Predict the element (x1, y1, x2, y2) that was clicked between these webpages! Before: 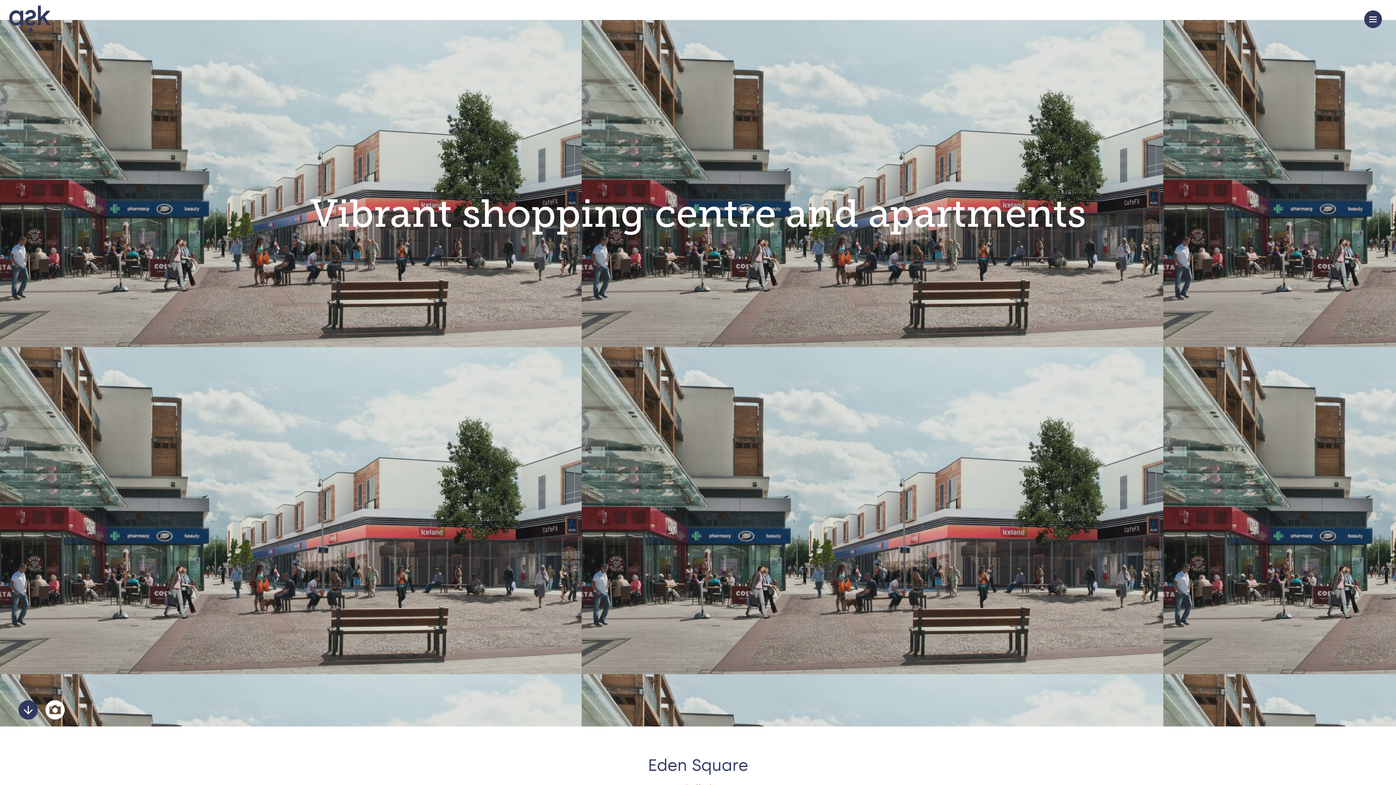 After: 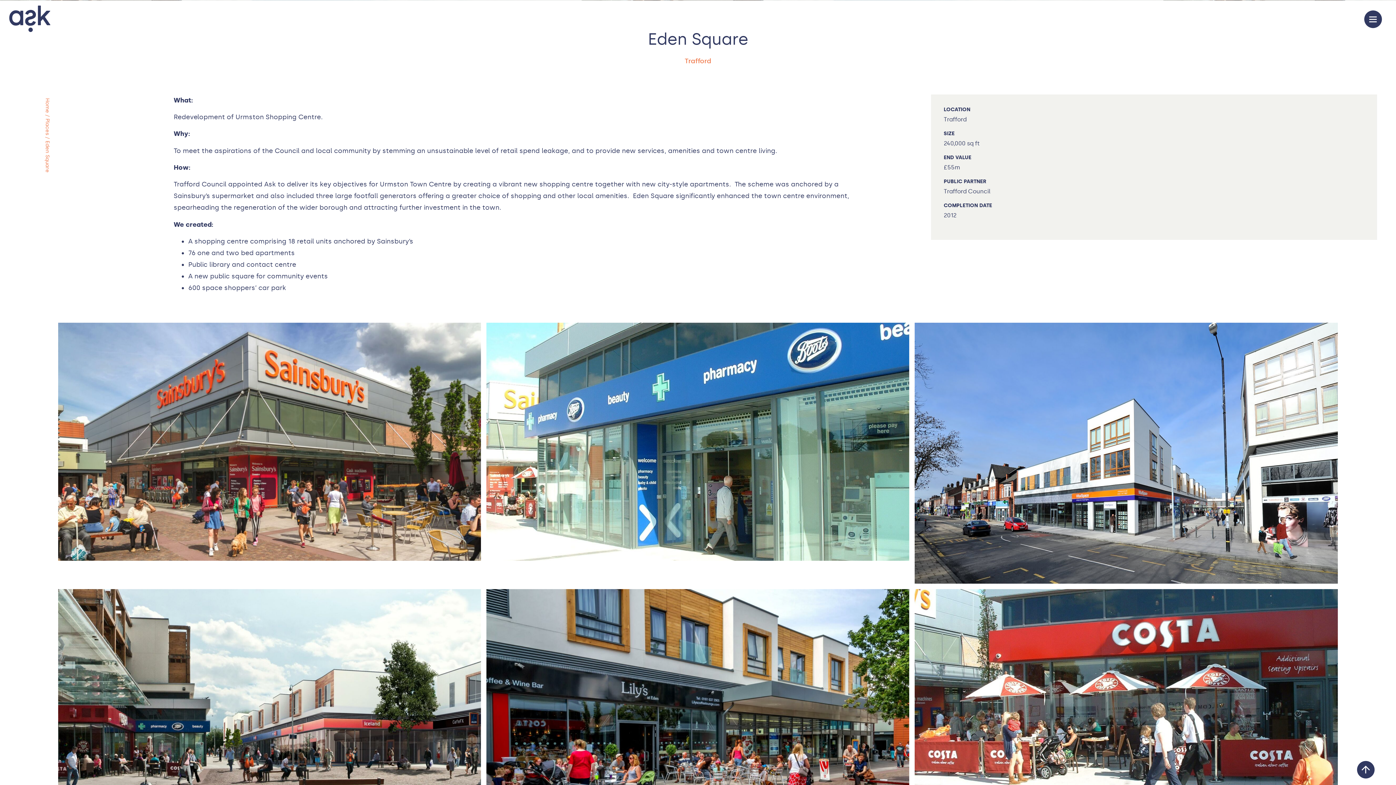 Action: bbox: (18, 700, 38, 720)